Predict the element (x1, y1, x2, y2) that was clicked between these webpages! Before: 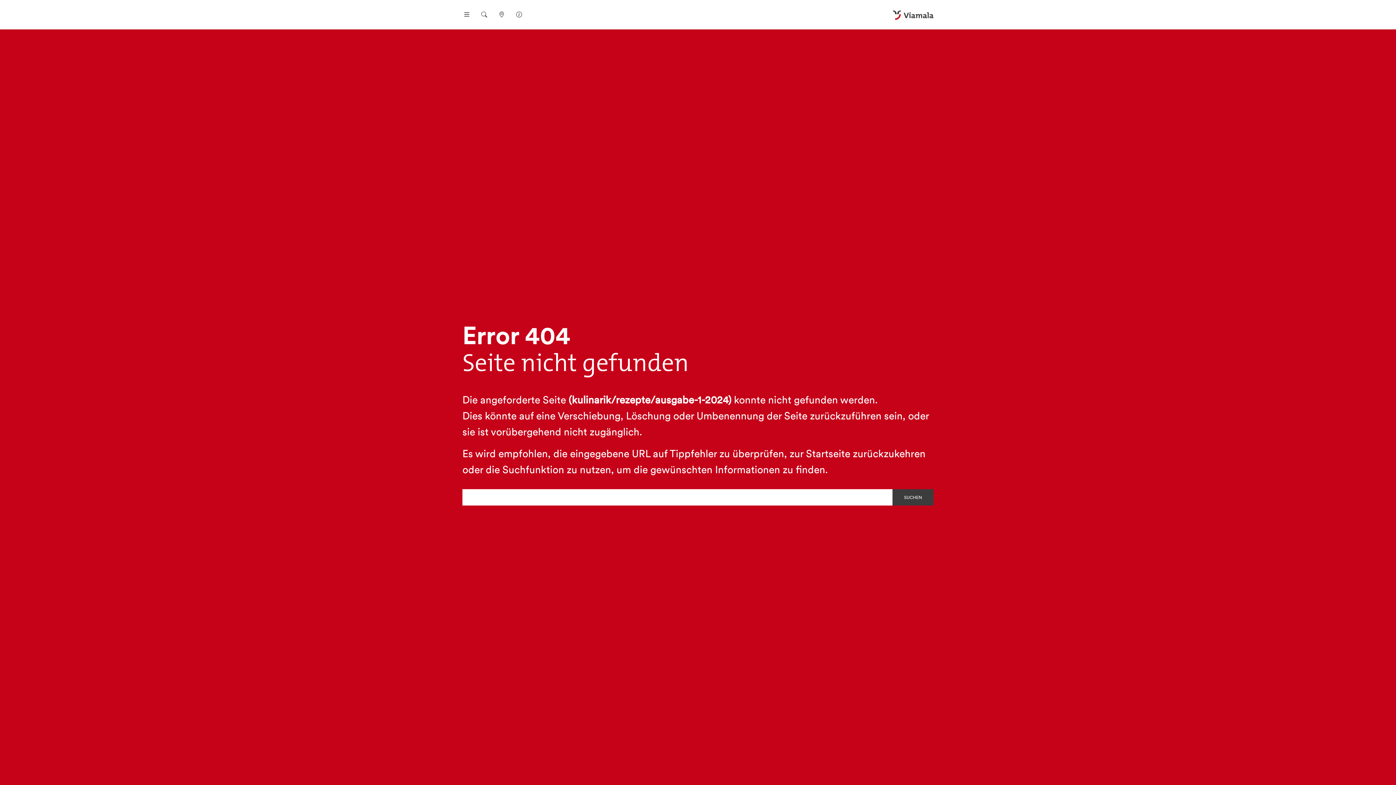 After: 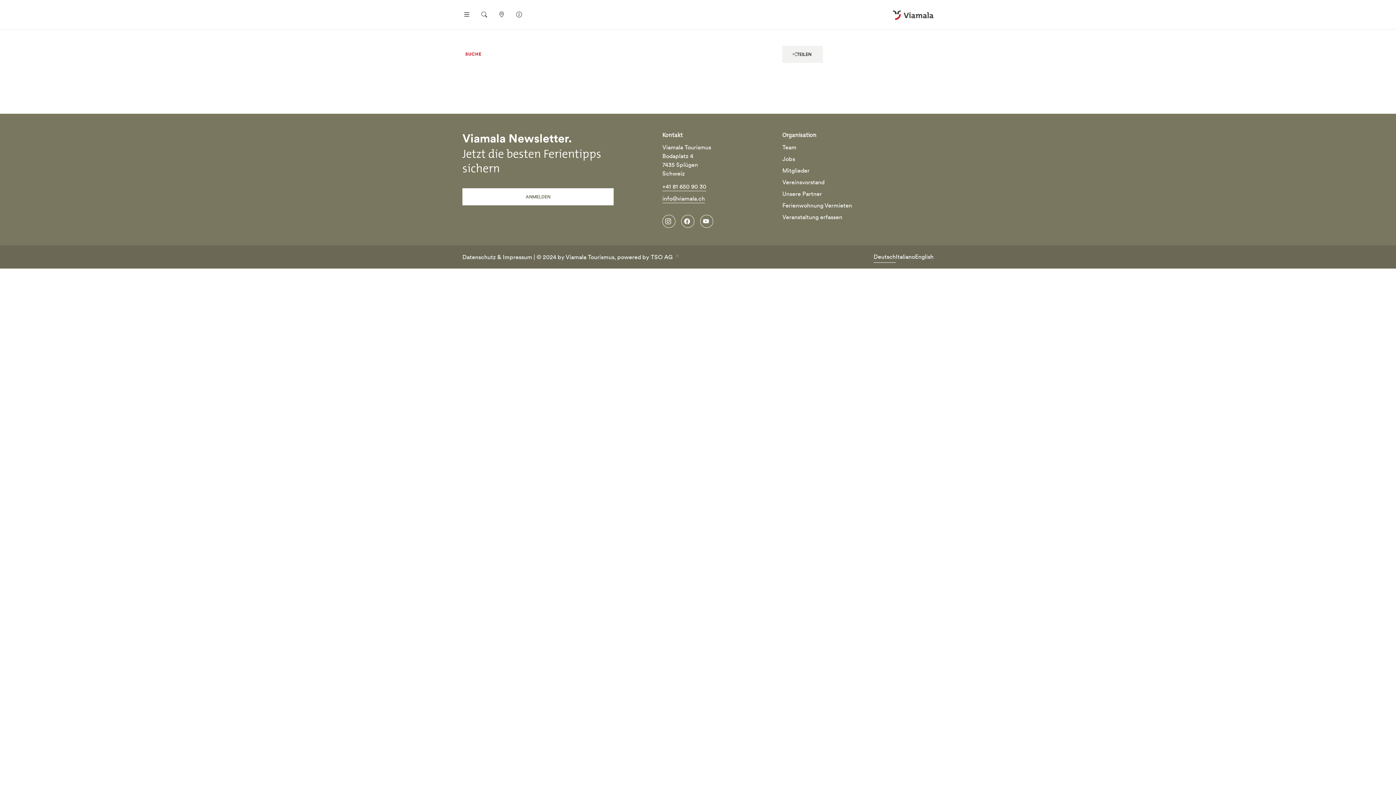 Action: bbox: (892, 489, 933, 505) label: SUCHEN